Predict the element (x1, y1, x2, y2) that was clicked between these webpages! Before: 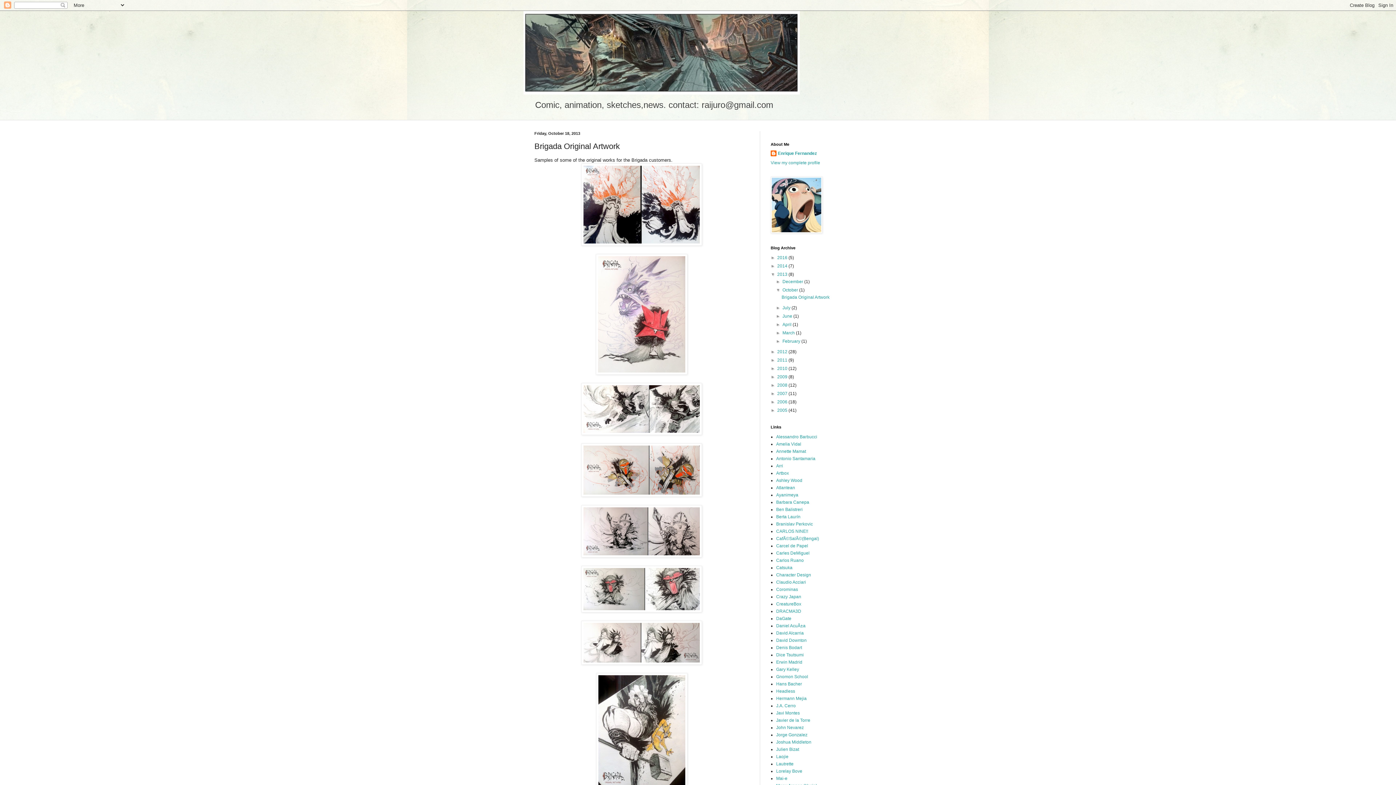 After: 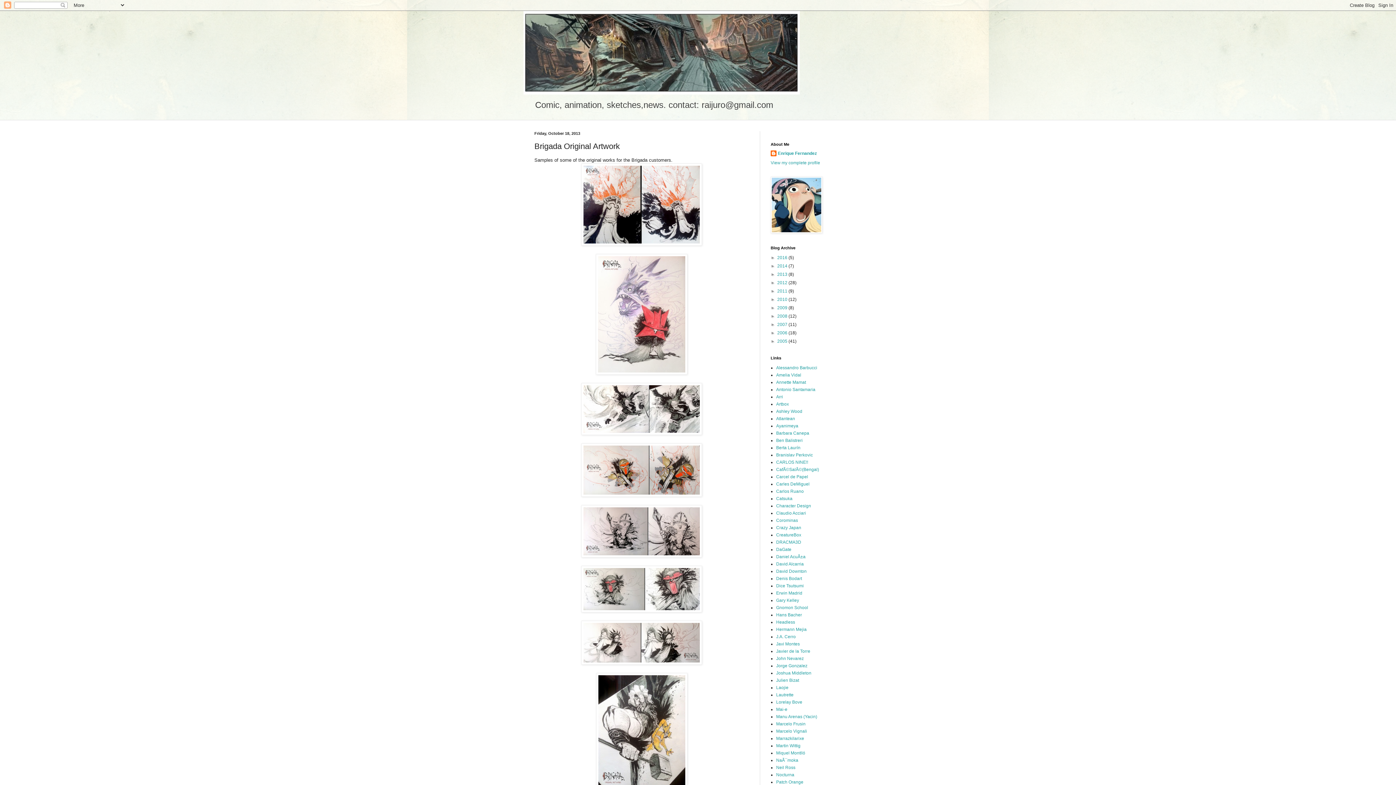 Action: label: ▼   bbox: (770, 272, 777, 277)